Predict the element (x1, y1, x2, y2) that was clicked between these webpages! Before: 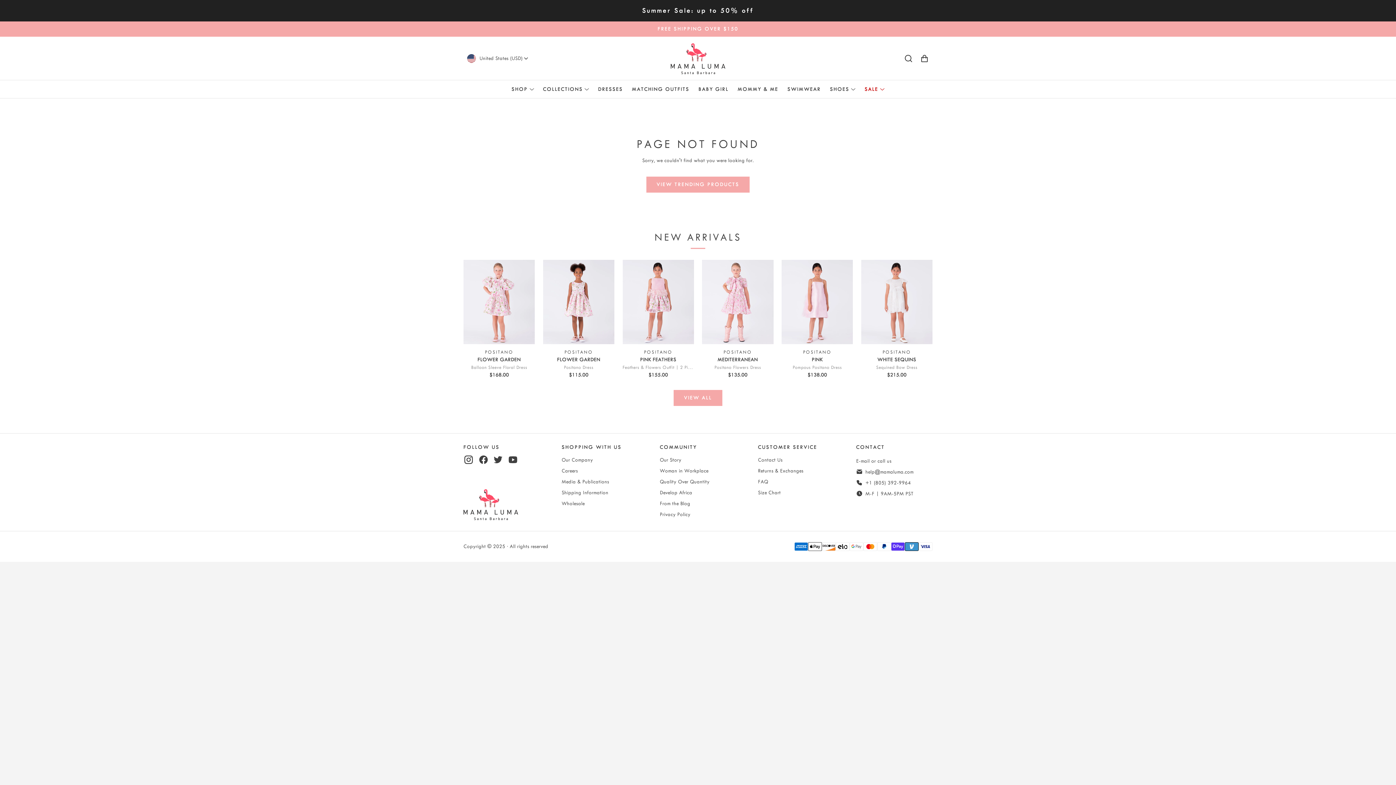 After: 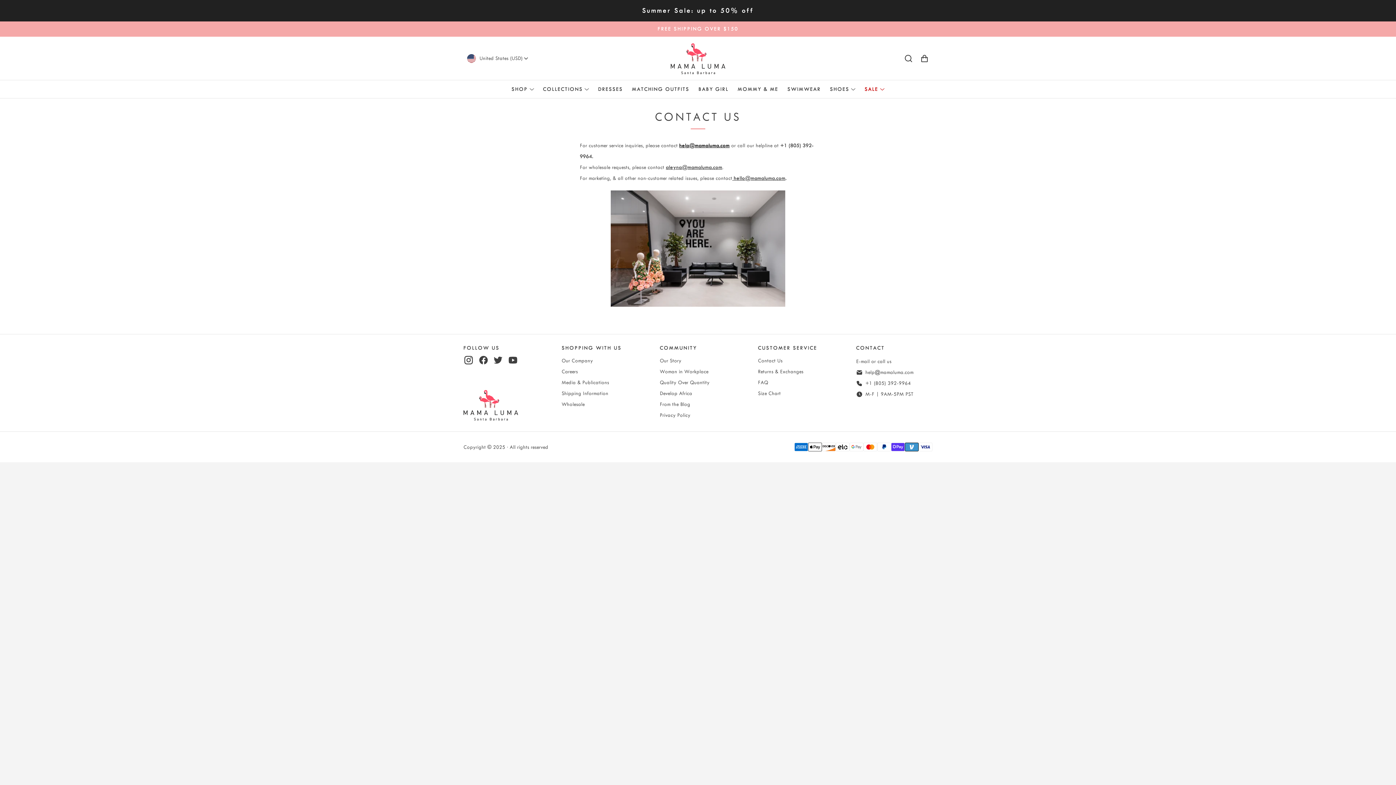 Action: bbox: (856, 444, 885, 450) label: CONTACT